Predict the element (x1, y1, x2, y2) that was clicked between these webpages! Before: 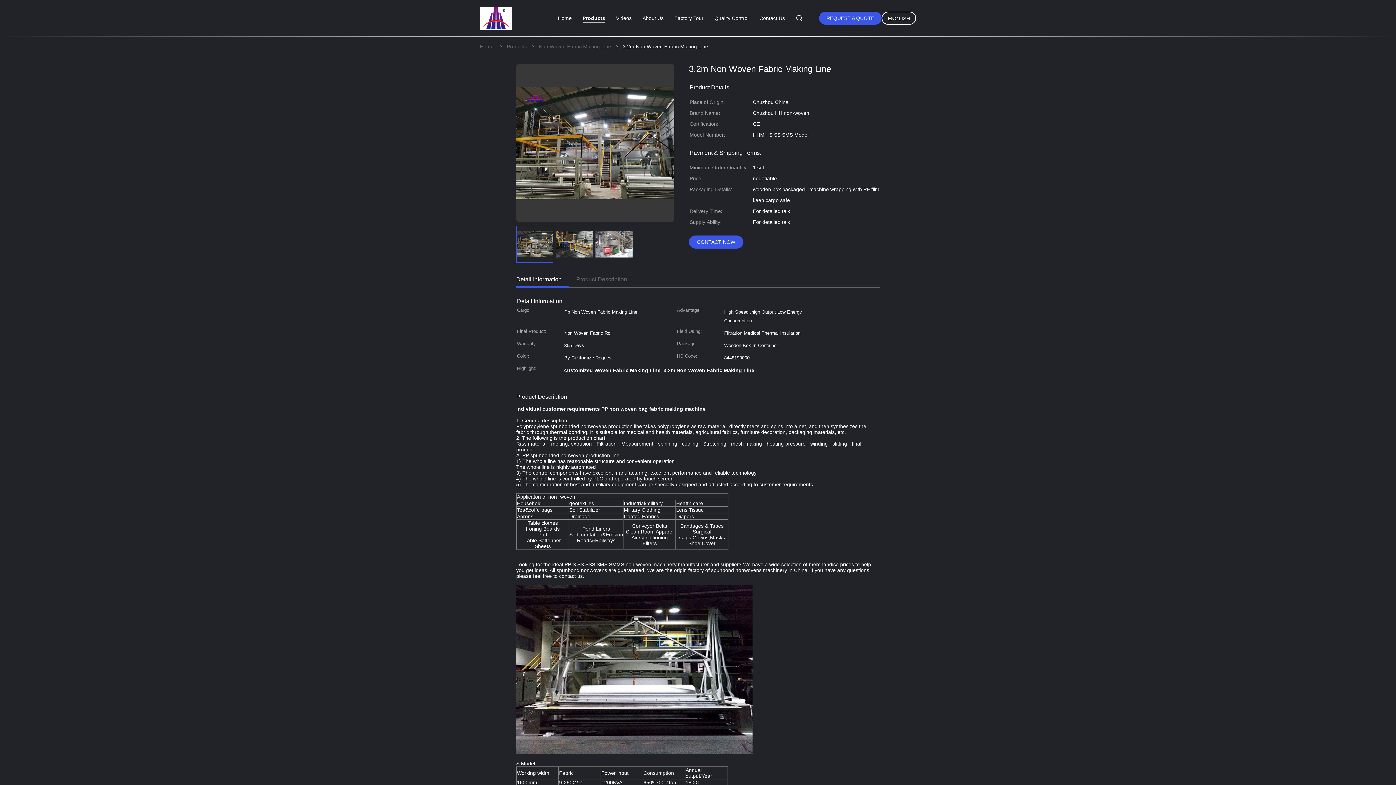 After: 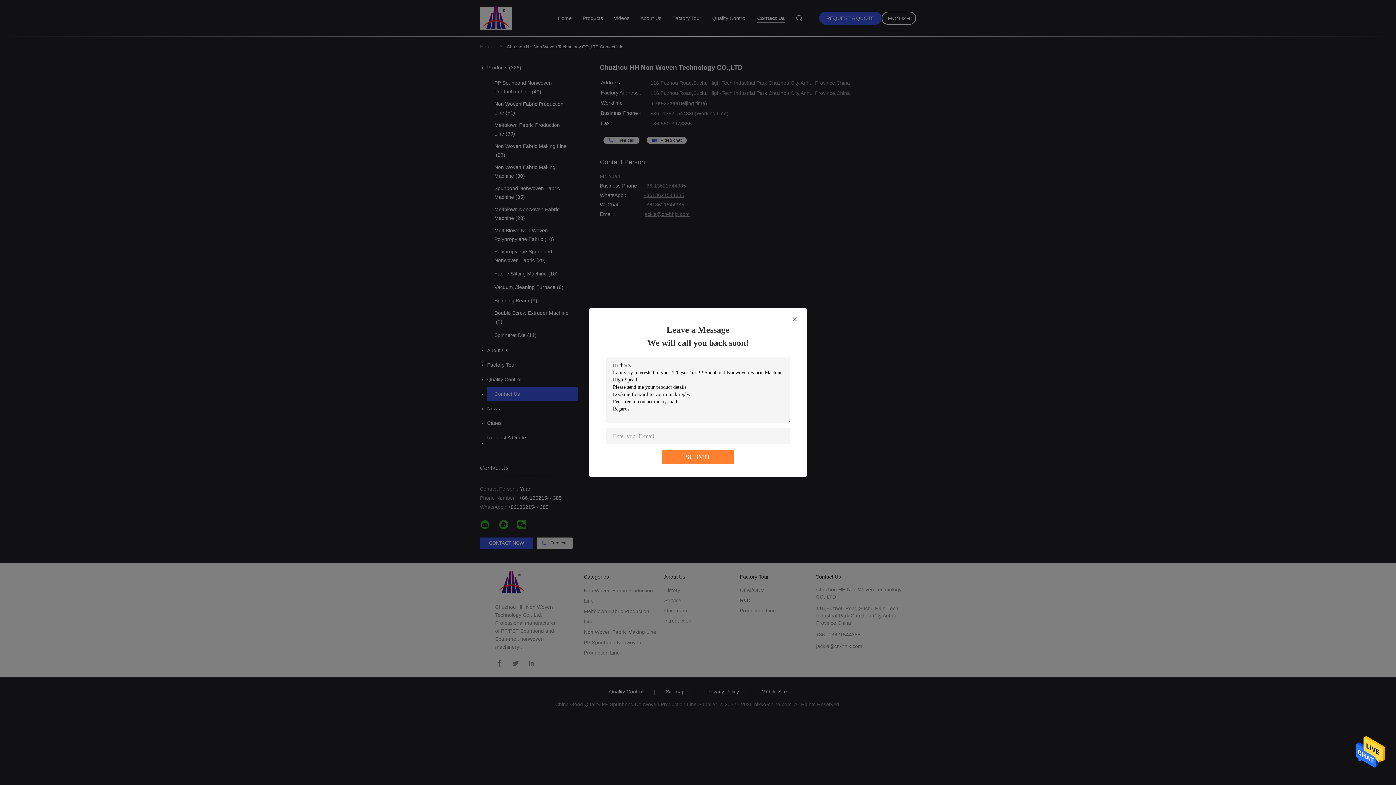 Action: label: Contact Us bbox: (759, 15, 785, 21)